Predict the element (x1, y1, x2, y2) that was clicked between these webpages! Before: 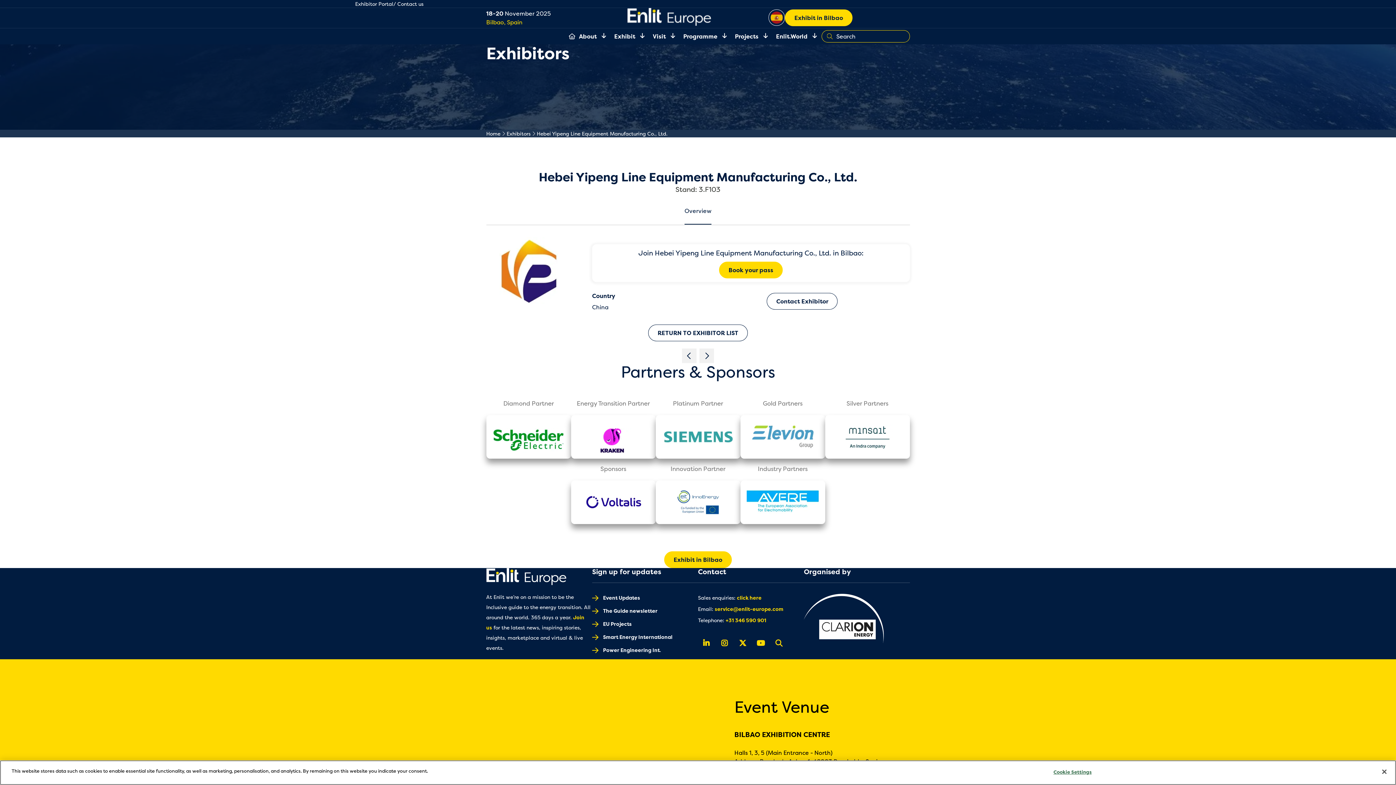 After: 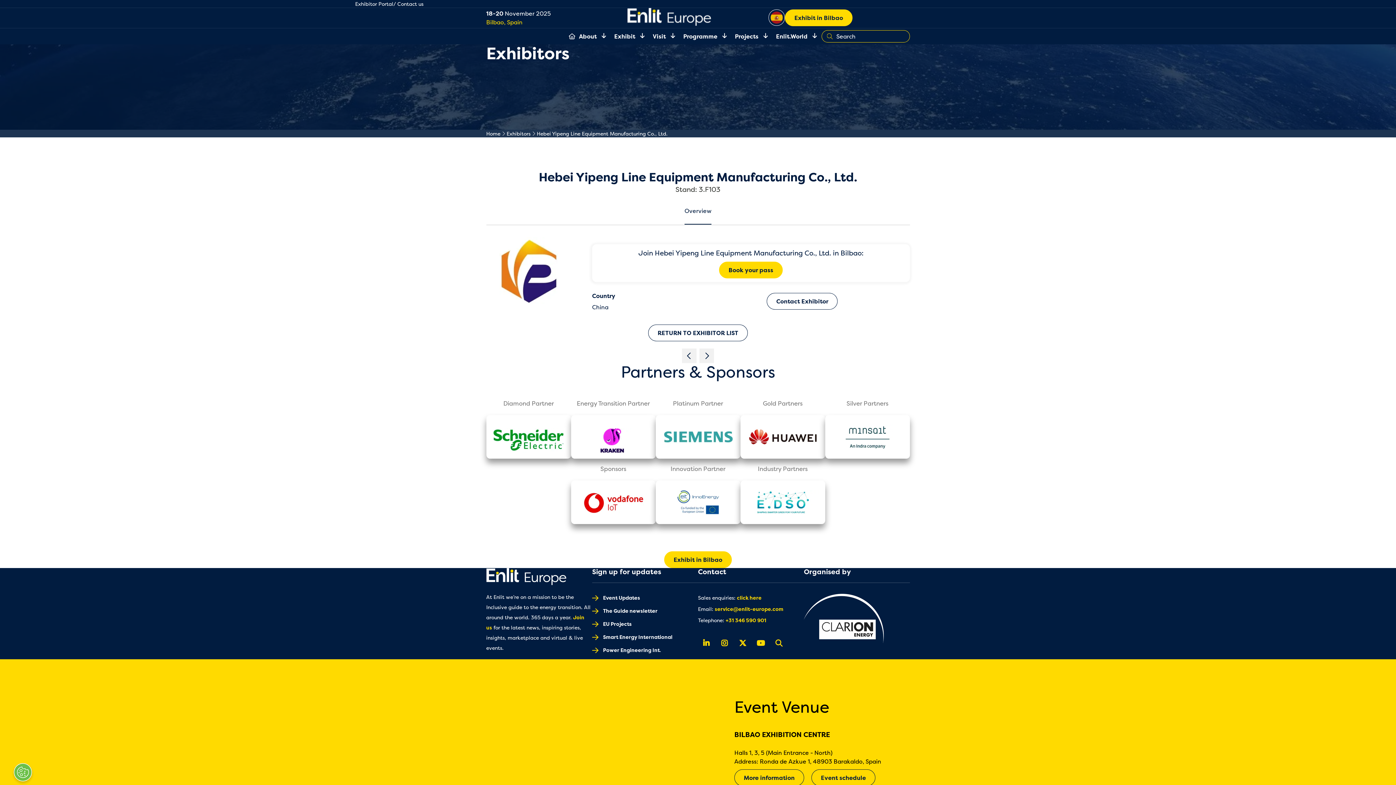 Action: label: Close bbox: (1376, 764, 1392, 780)